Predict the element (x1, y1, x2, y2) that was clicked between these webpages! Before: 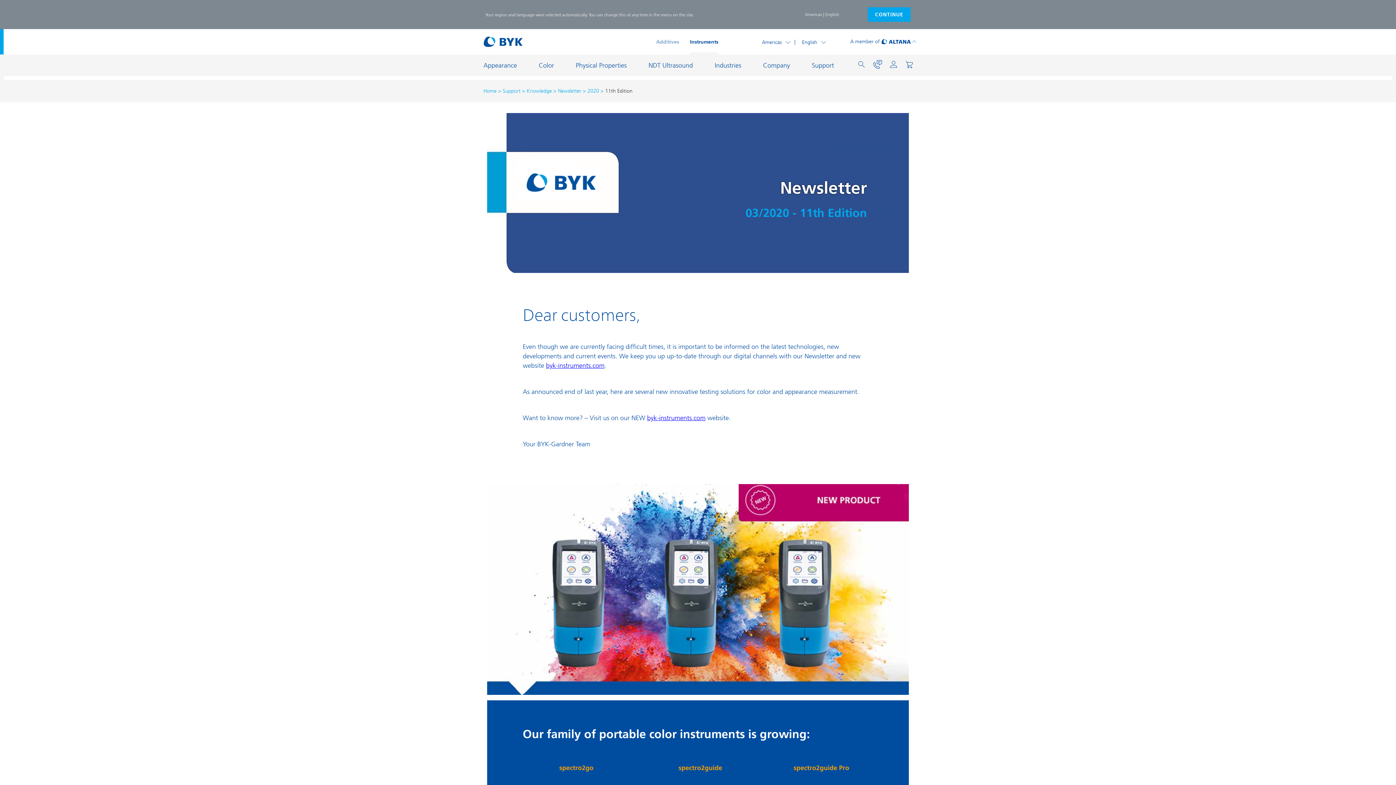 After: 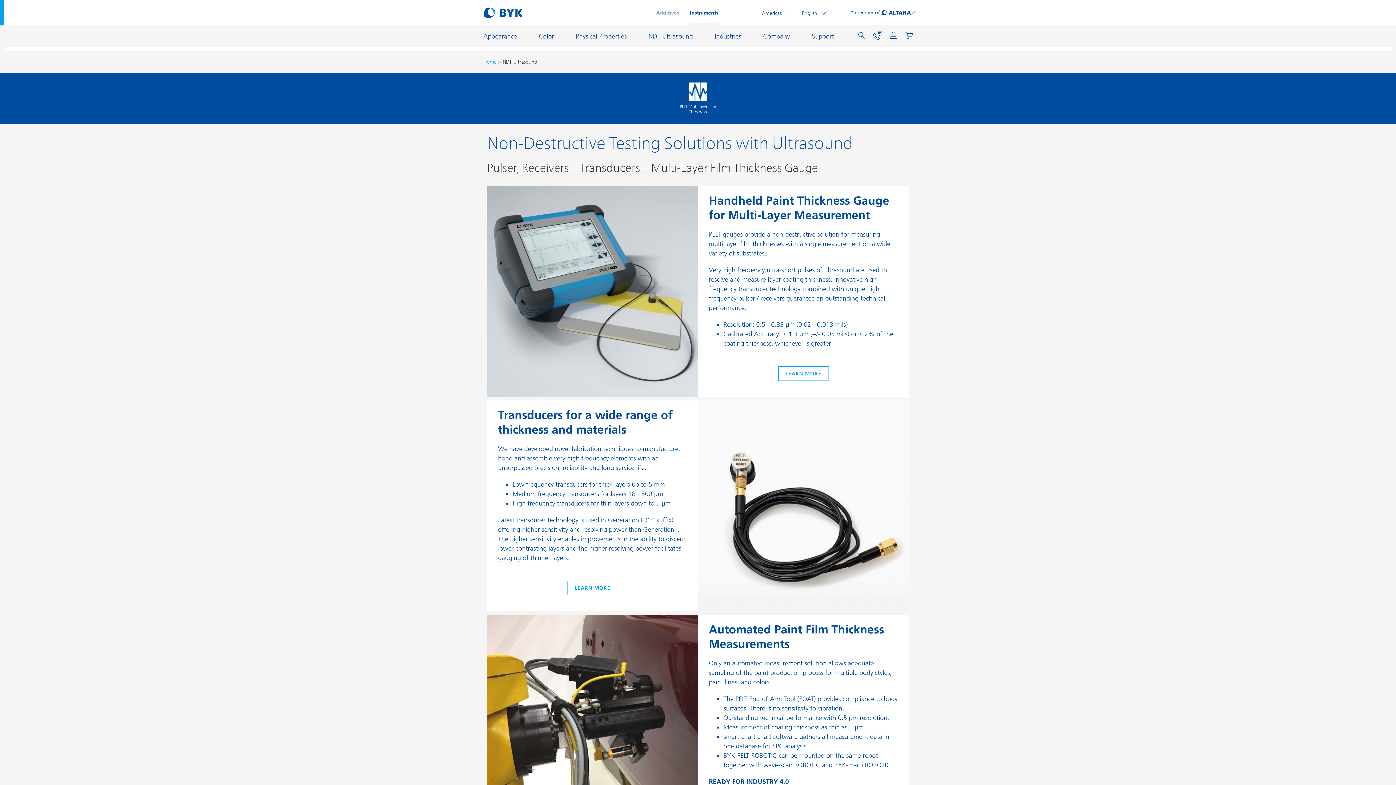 Action: label: NDT Ultrasound bbox: (648, 61, 693, 69)